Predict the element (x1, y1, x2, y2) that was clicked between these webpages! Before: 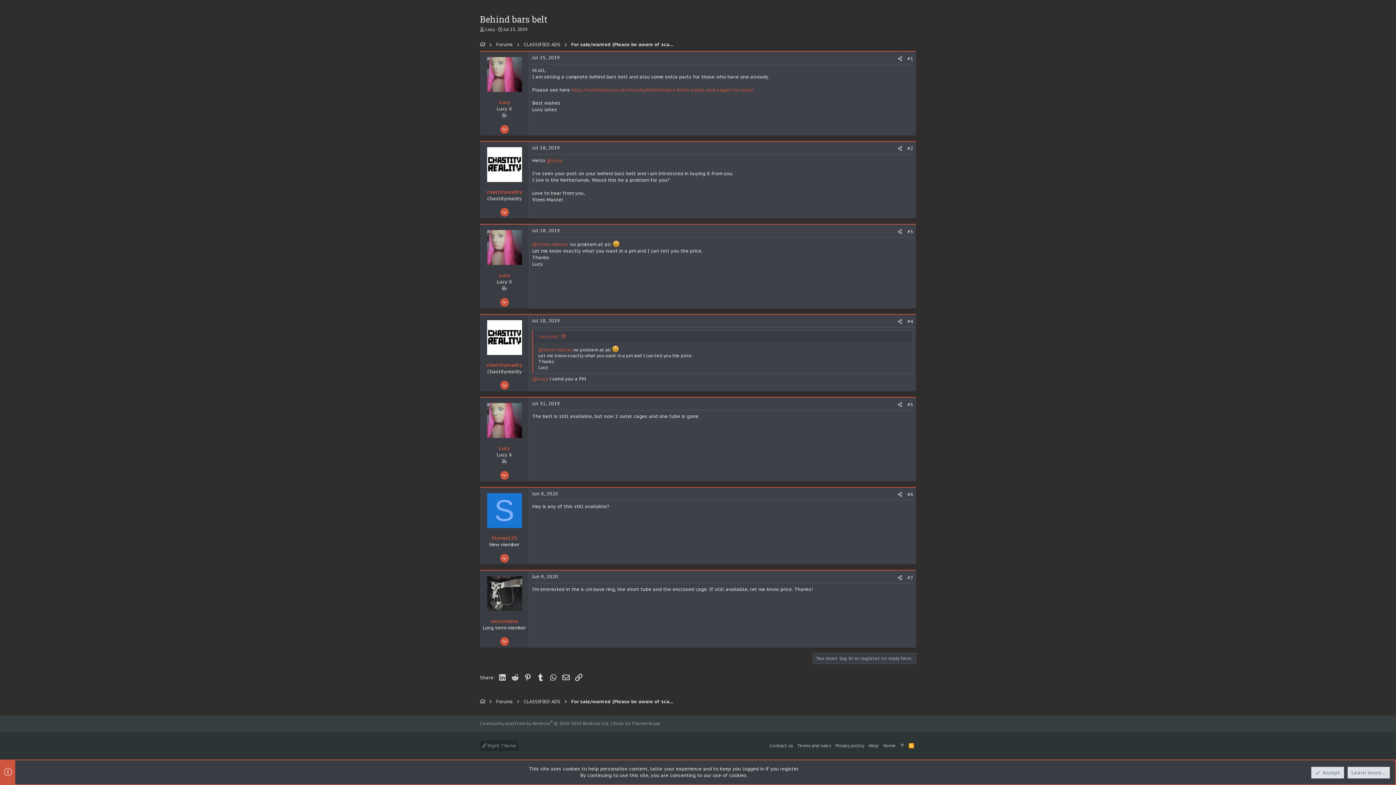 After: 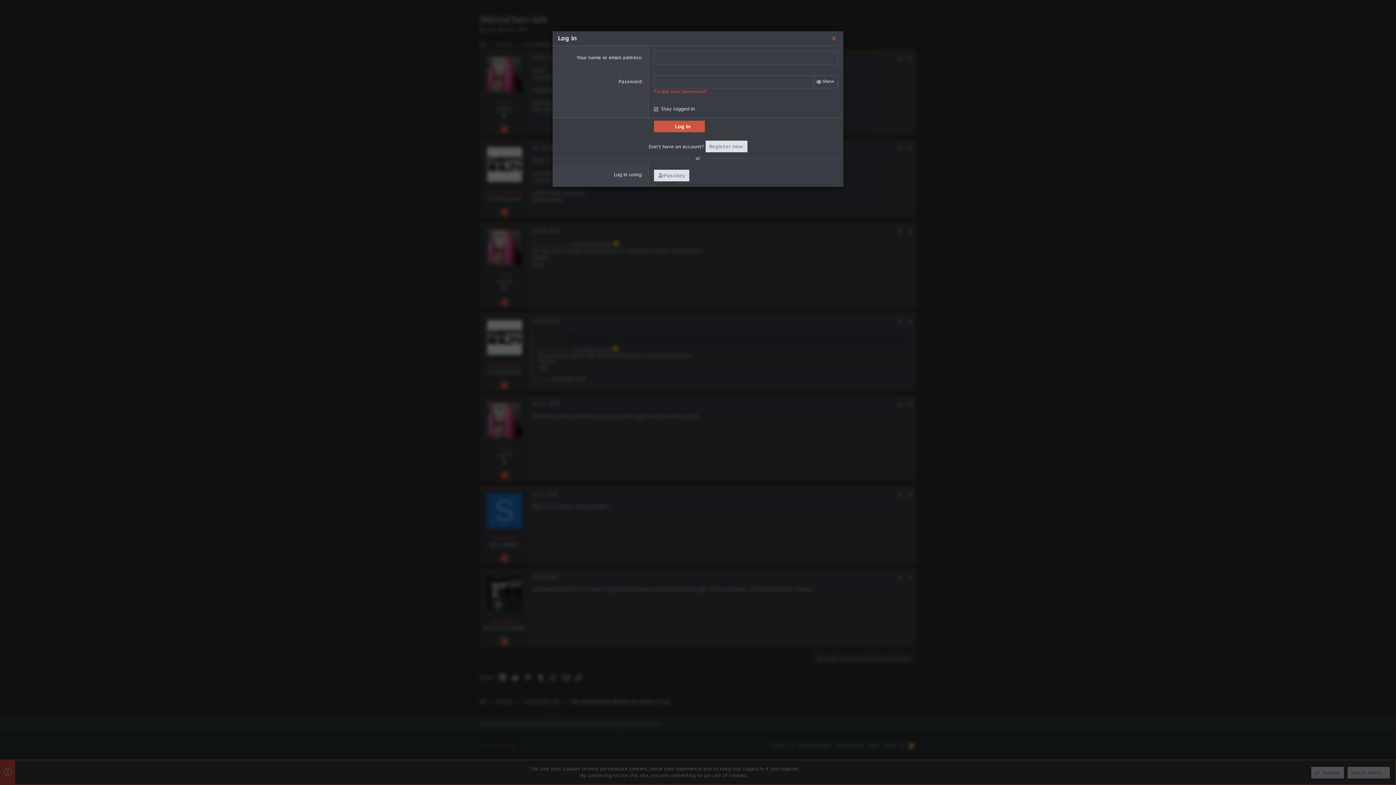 Action: label: You must log in or register to reply here. bbox: (813, 653, 916, 664)